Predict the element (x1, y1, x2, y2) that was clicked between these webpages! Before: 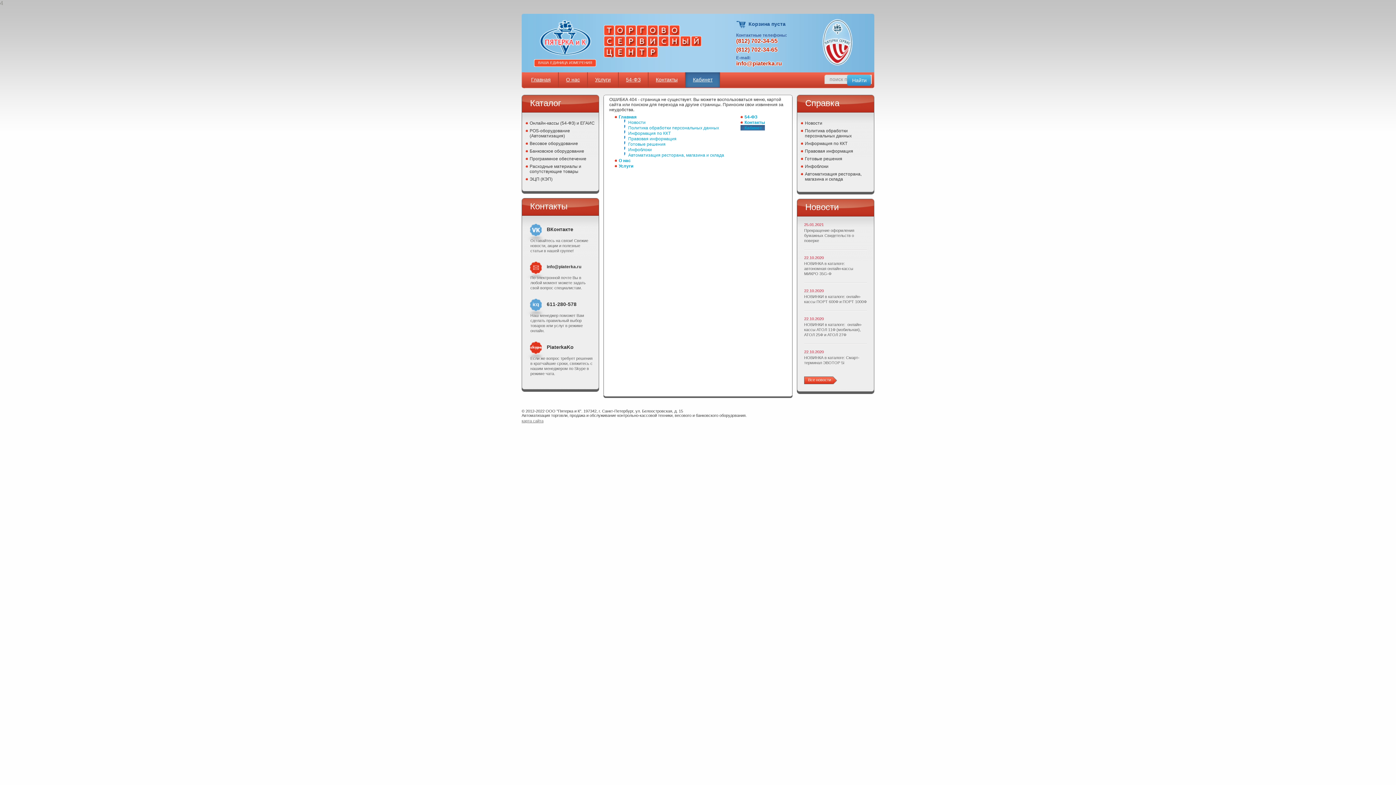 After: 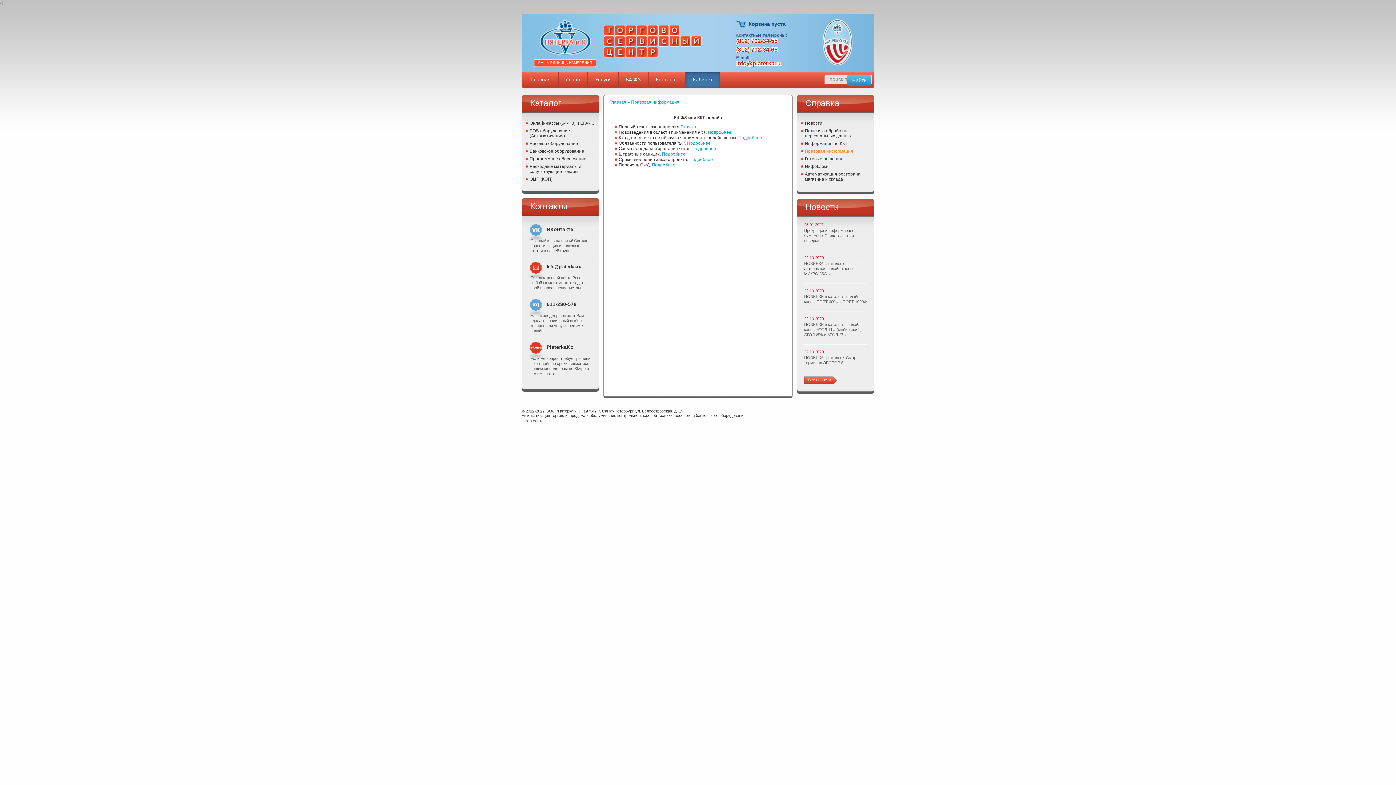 Action: bbox: (628, 136, 676, 141) label: Правовая информация